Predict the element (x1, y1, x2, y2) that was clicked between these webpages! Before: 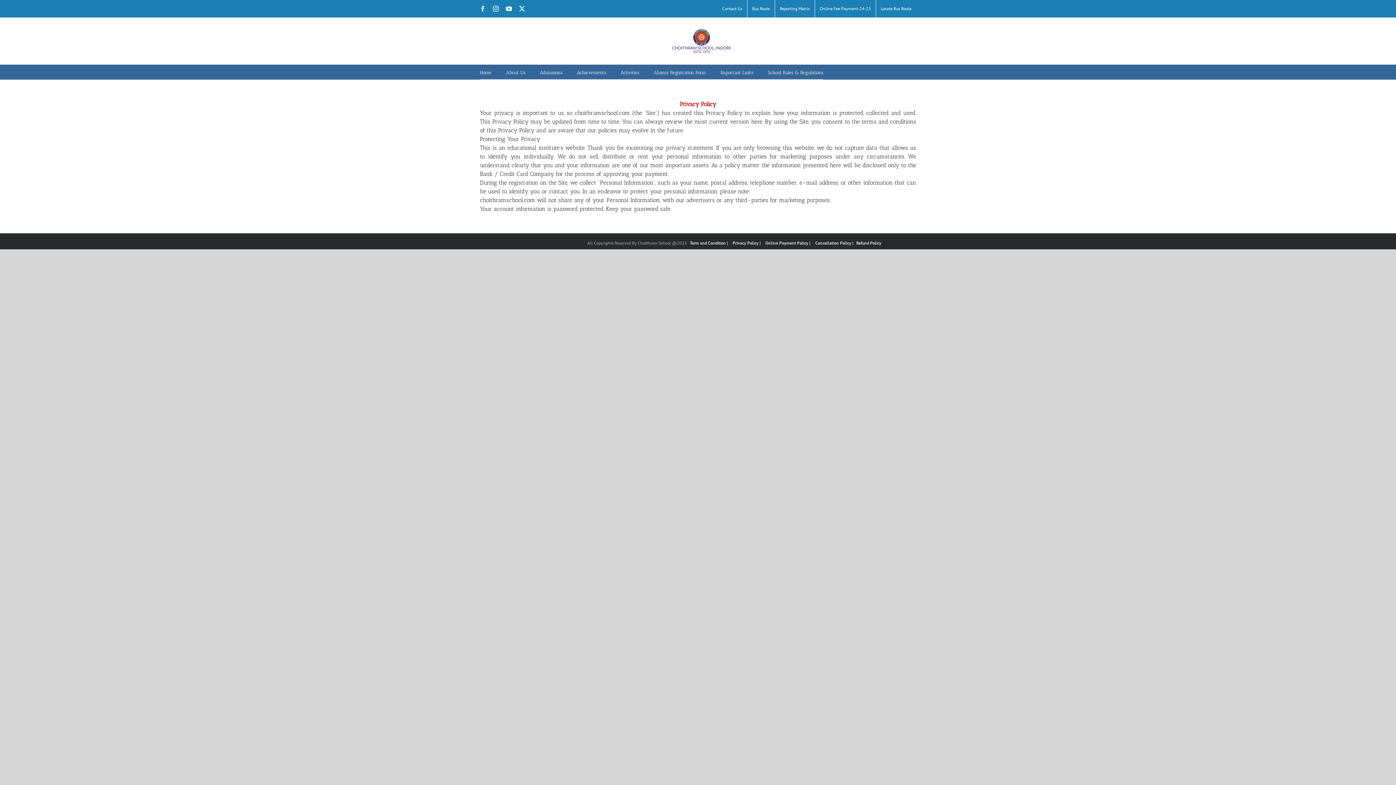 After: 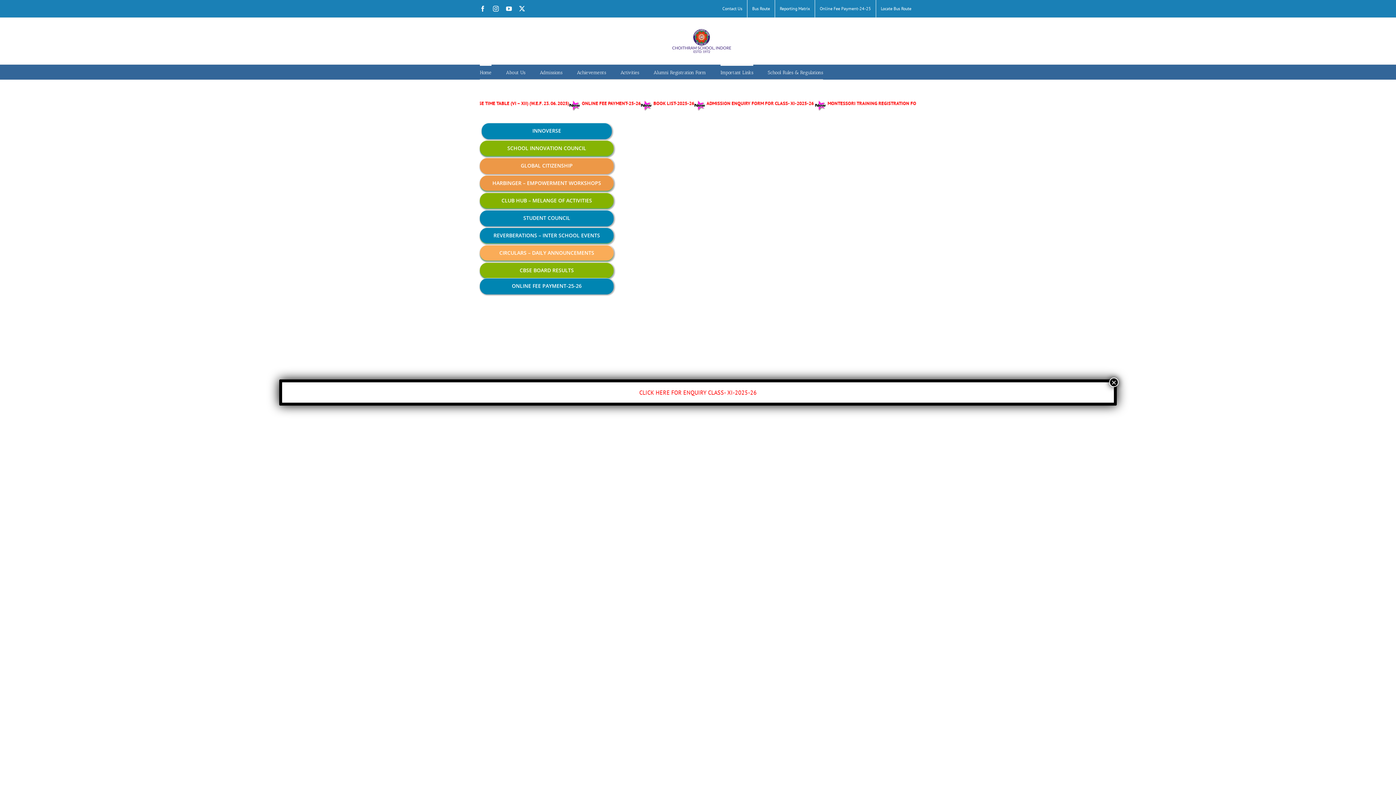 Action: bbox: (659, 29, 751, 53)